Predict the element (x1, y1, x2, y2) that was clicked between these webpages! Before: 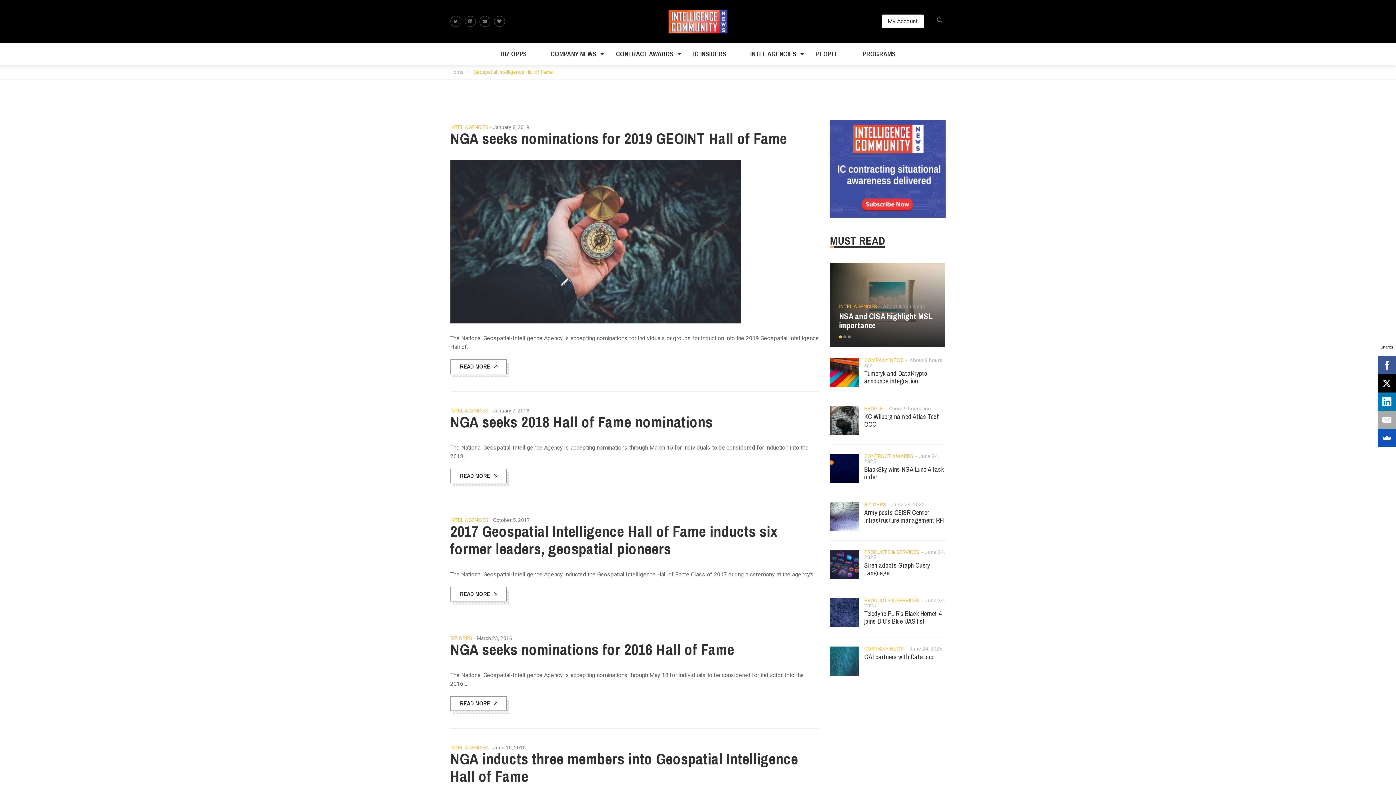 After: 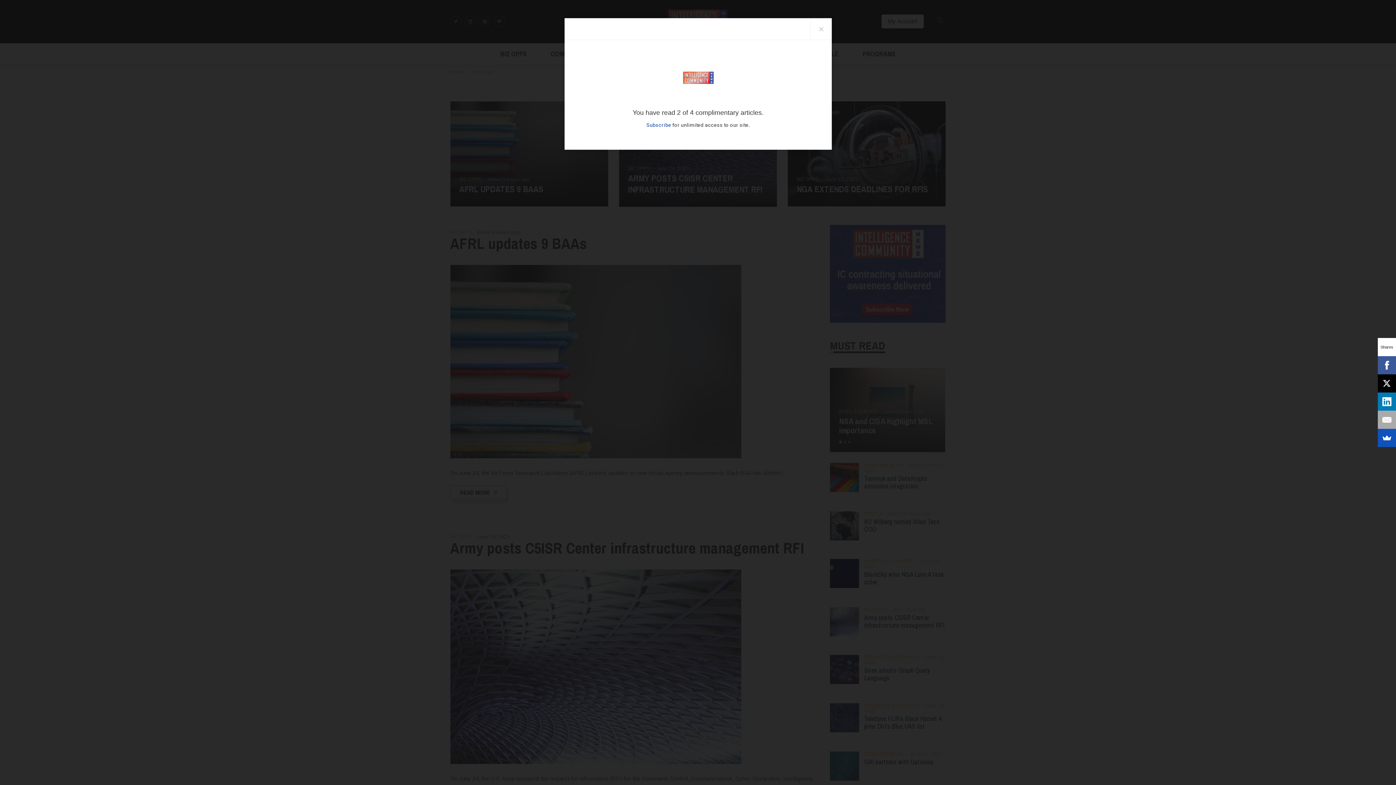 Action: label: BIZ OPPS bbox: (488, 43, 538, 64)